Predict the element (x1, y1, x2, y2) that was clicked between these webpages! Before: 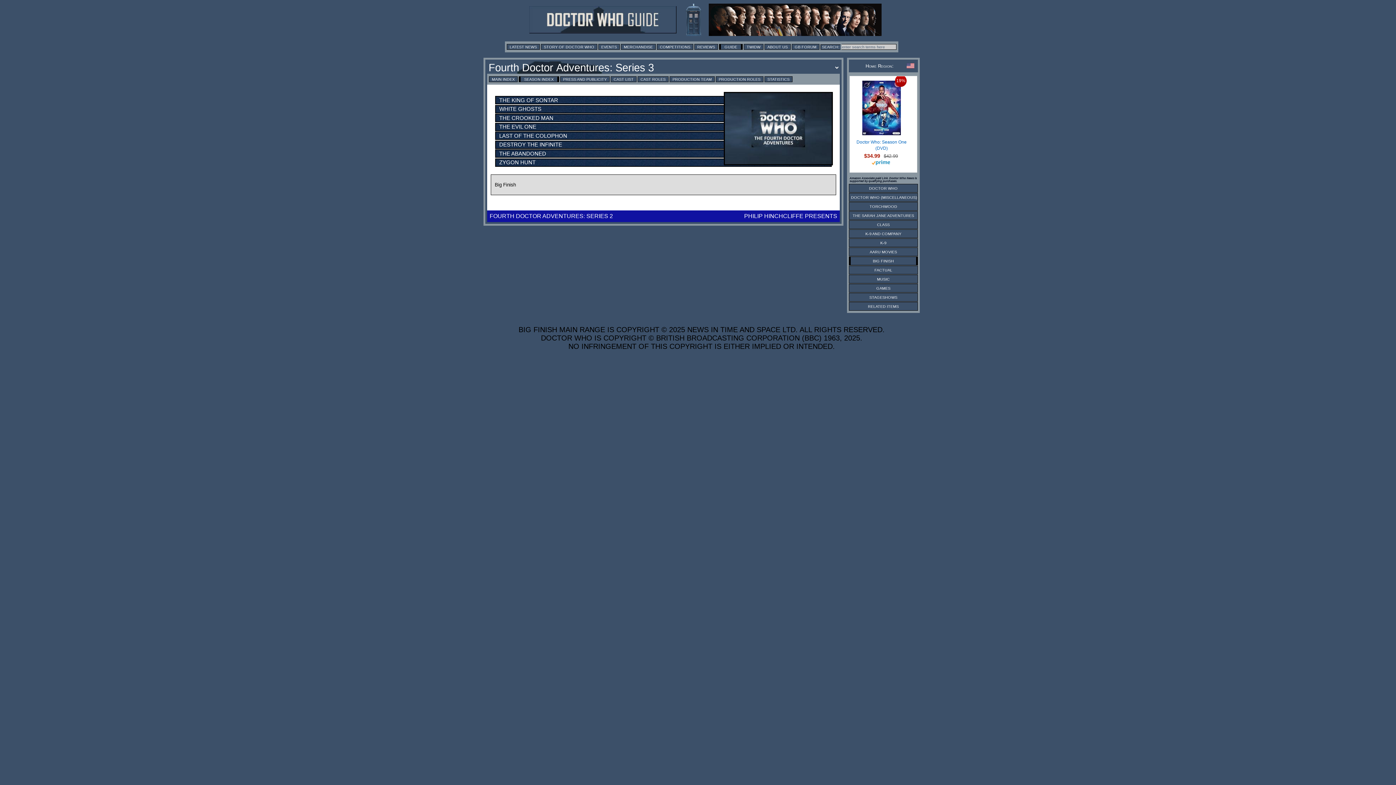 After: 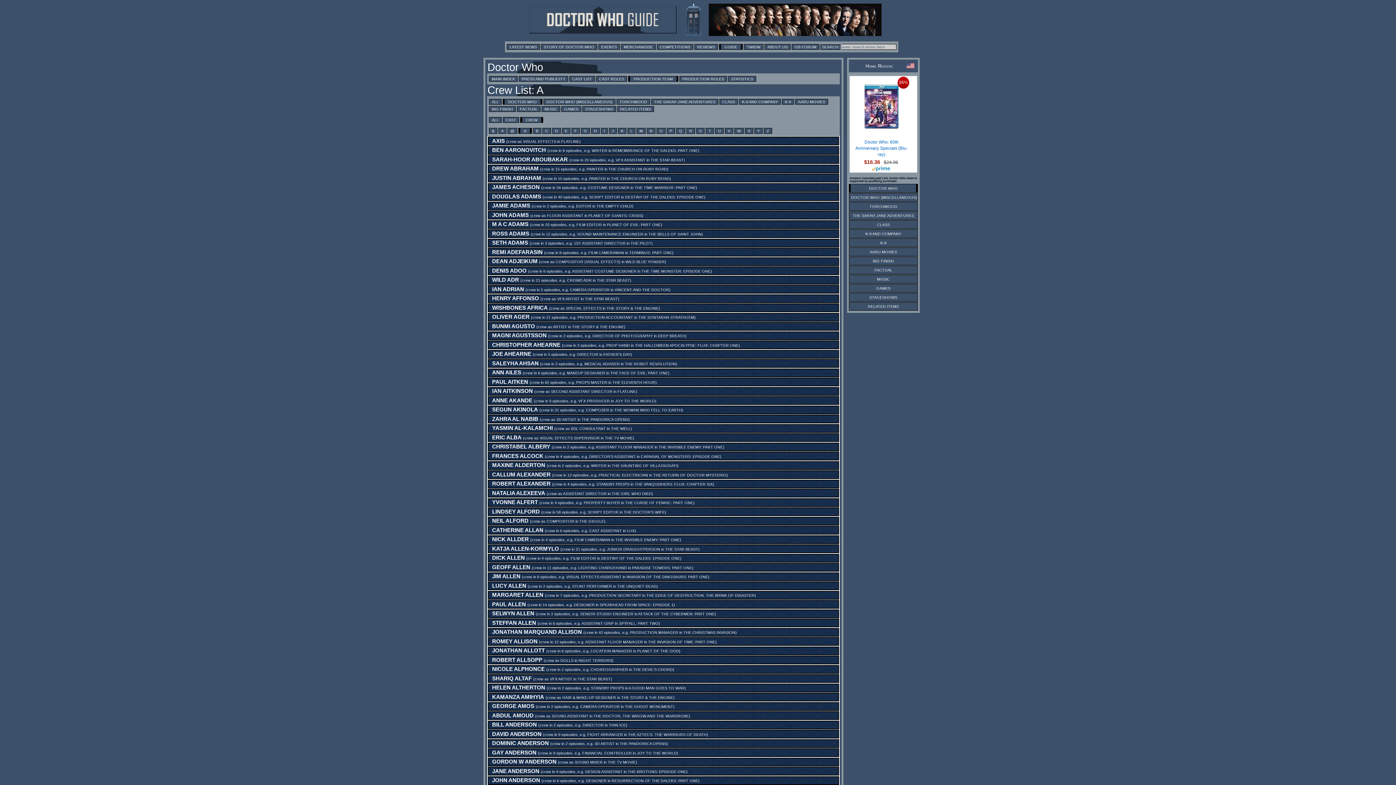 Action: label: PRODUCTION TEAM bbox: (669, 76, 714, 82)